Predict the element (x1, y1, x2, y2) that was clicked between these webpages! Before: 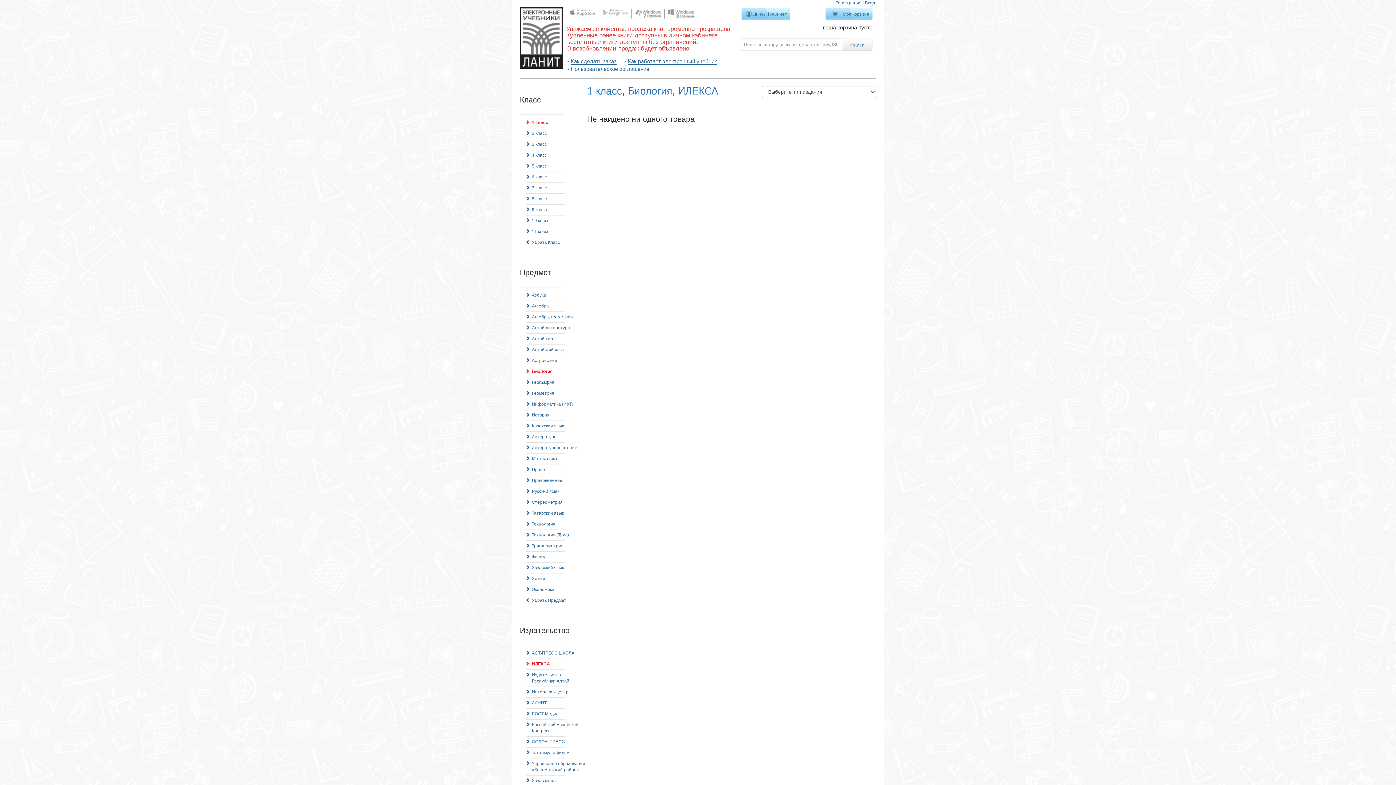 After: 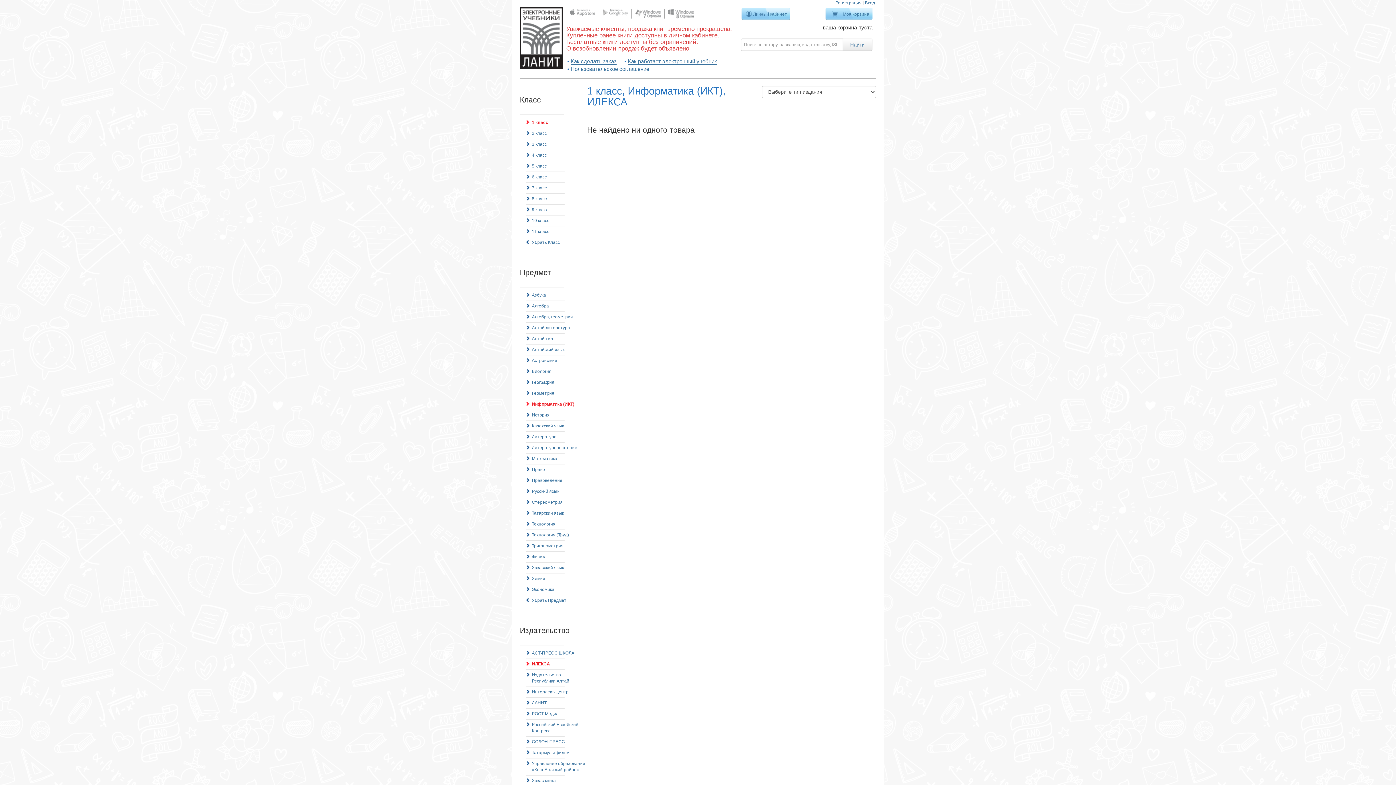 Action: label: Информатика (ИКТ) bbox: (526, 399, 573, 409)